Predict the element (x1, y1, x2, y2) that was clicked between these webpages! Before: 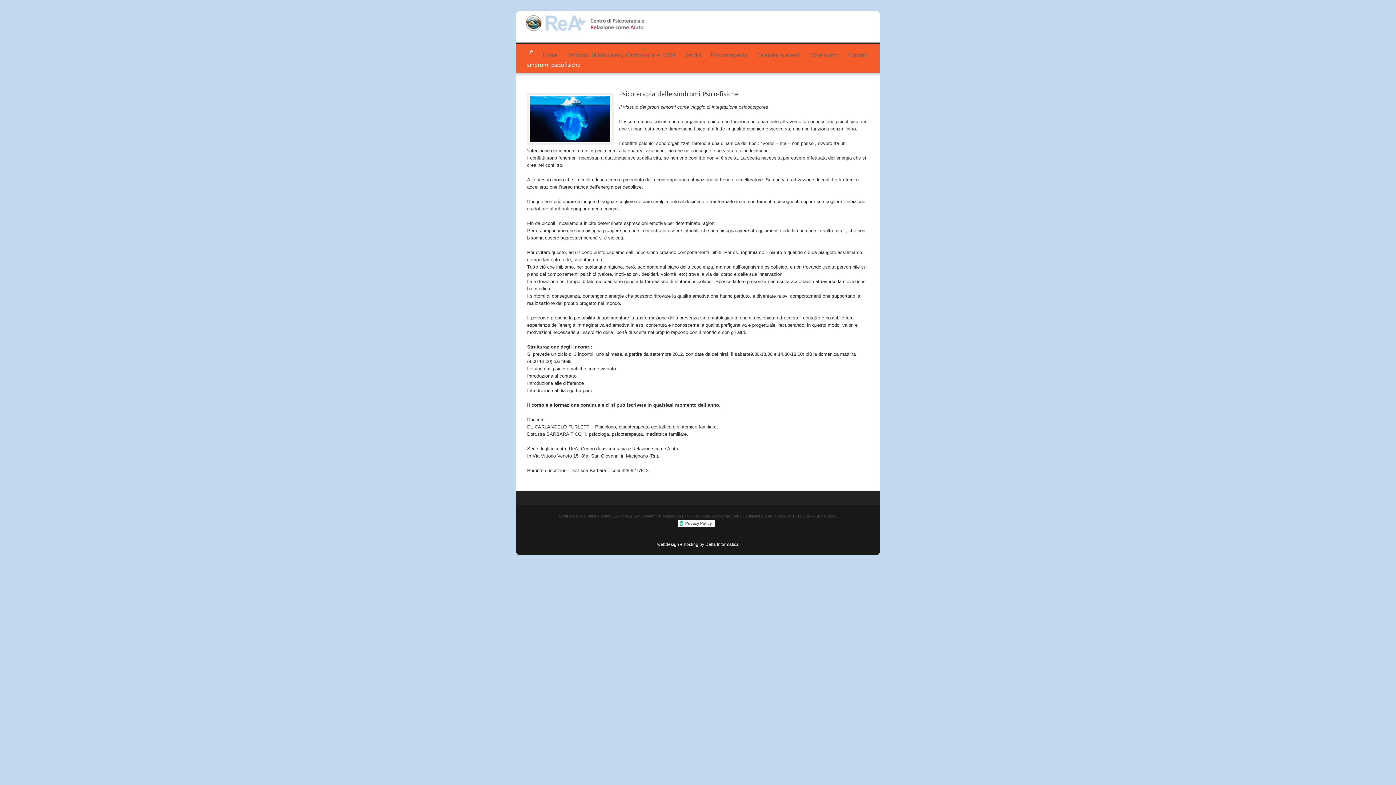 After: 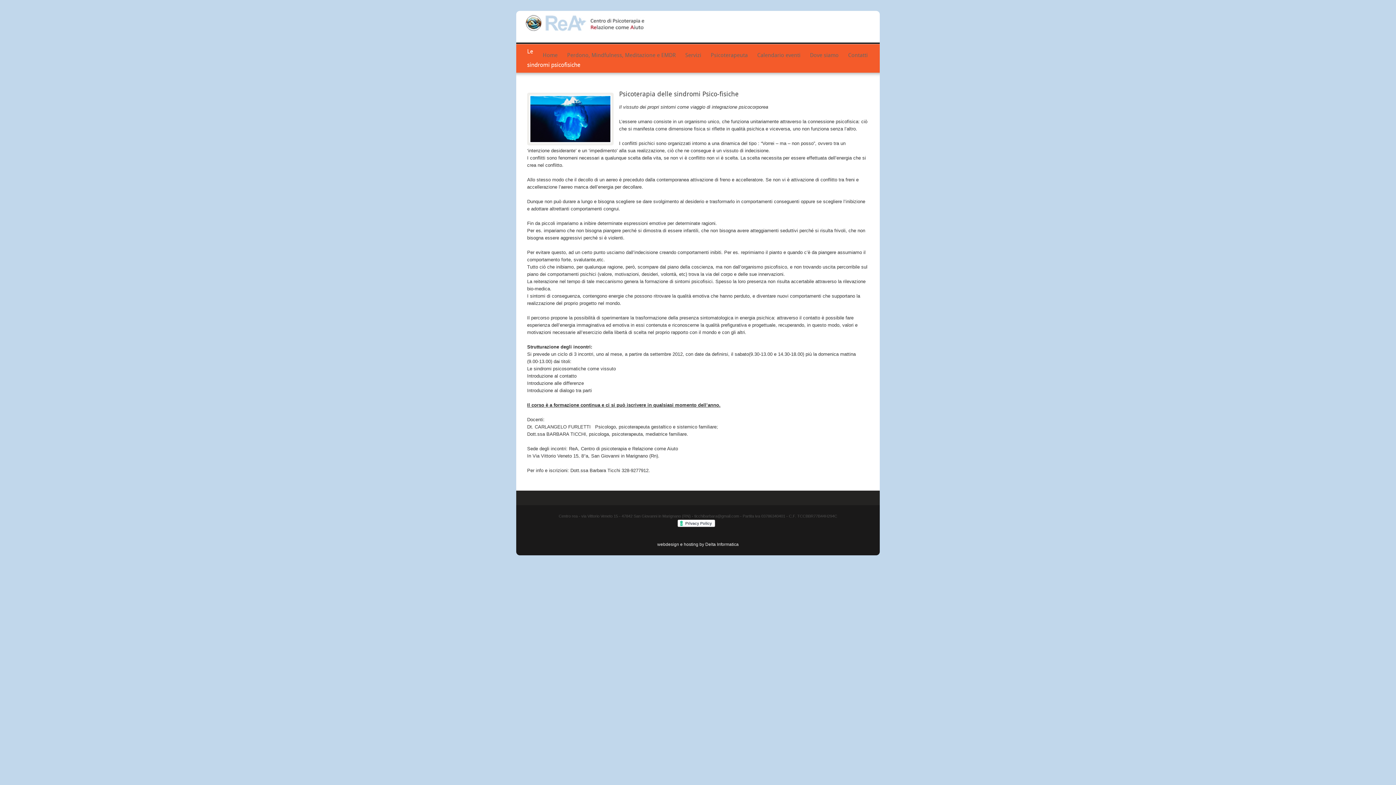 Action: bbox: (657, 542, 738, 547) label: webdesign e hosting by Delta Informatica